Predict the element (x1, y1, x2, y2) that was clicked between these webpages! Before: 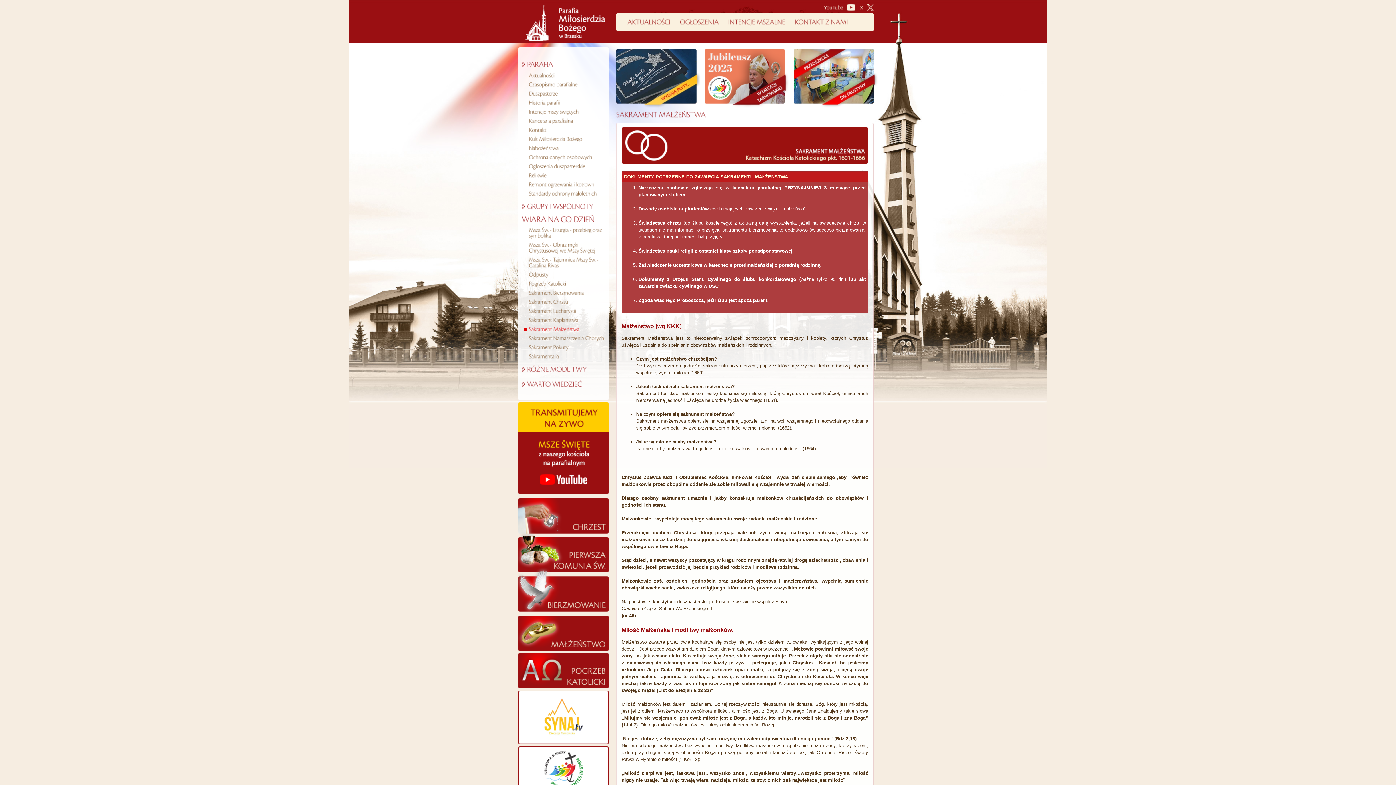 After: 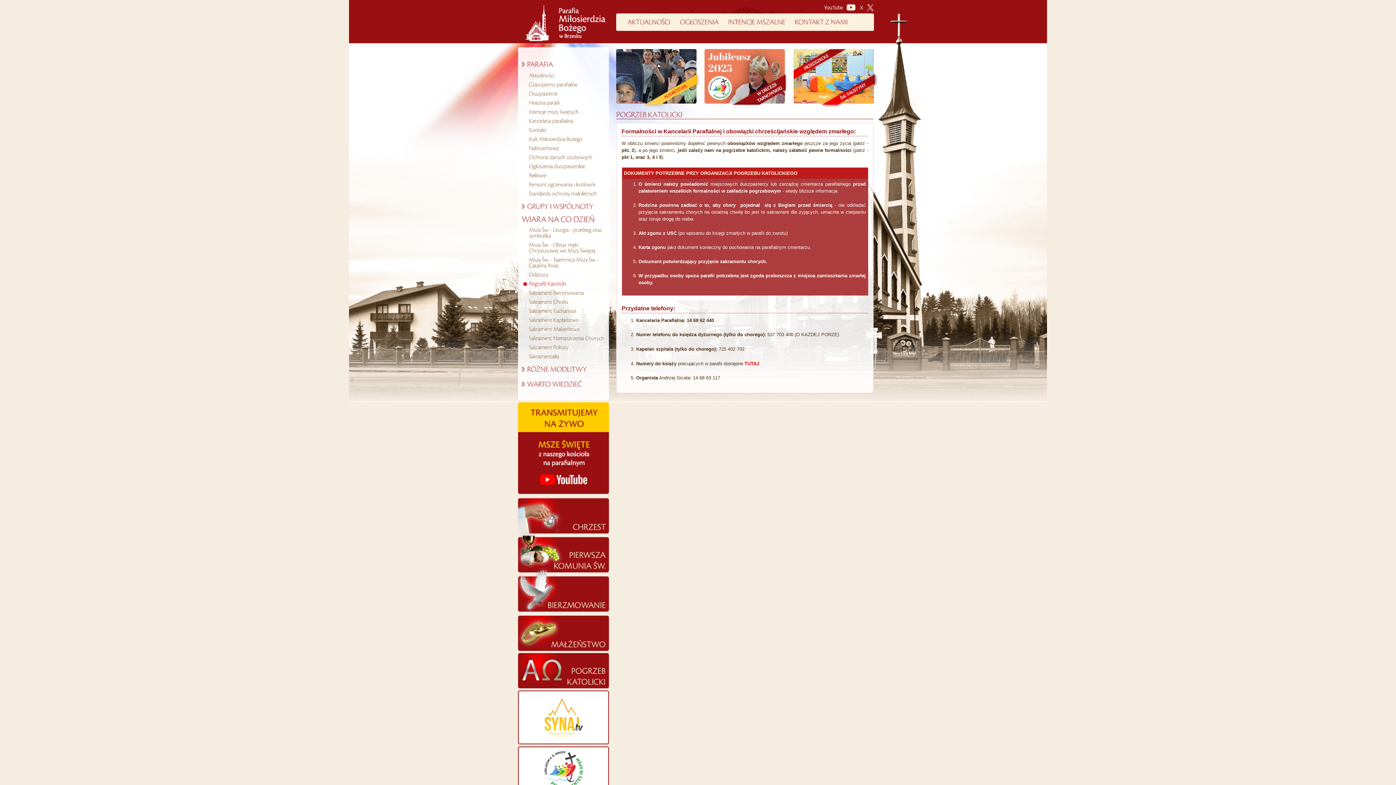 Action: bbox: (518, 653, 609, 688)